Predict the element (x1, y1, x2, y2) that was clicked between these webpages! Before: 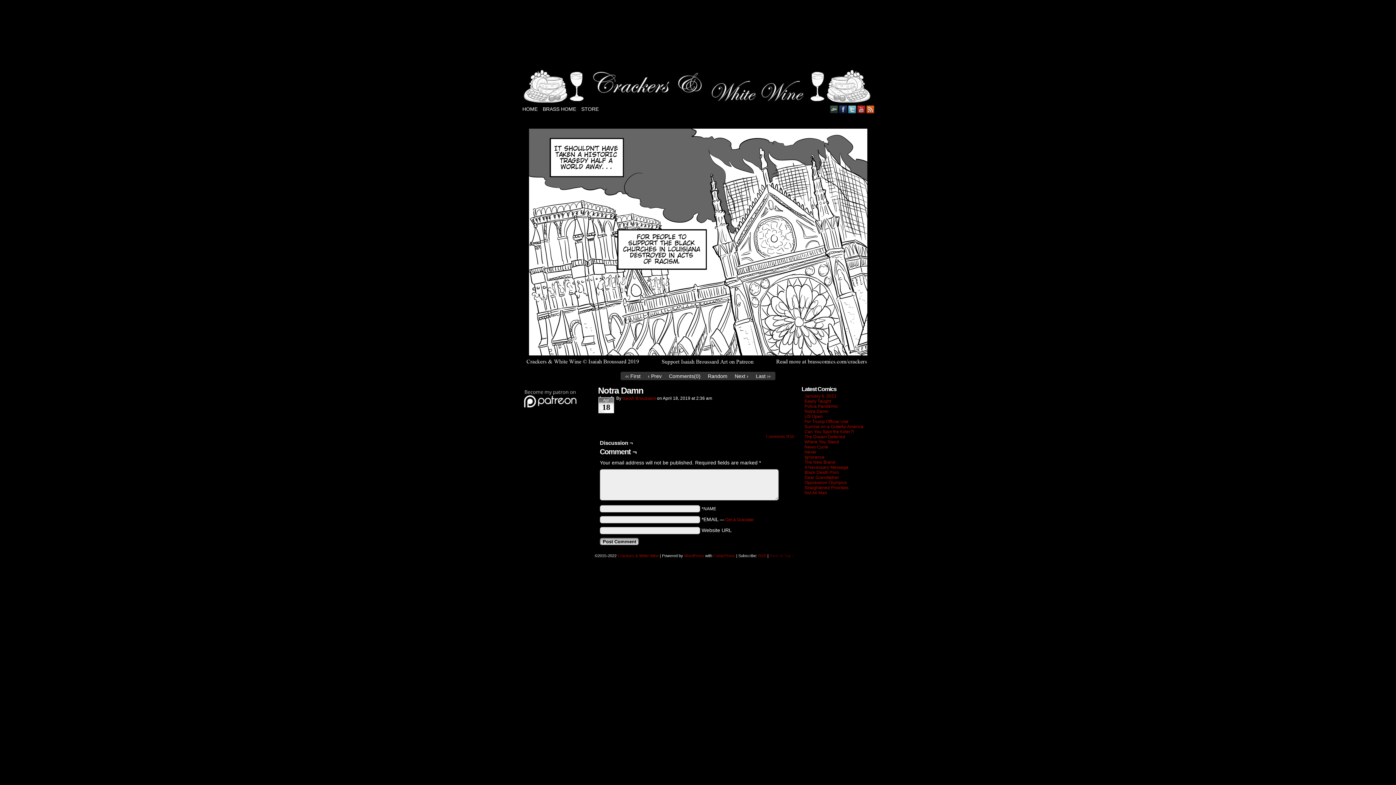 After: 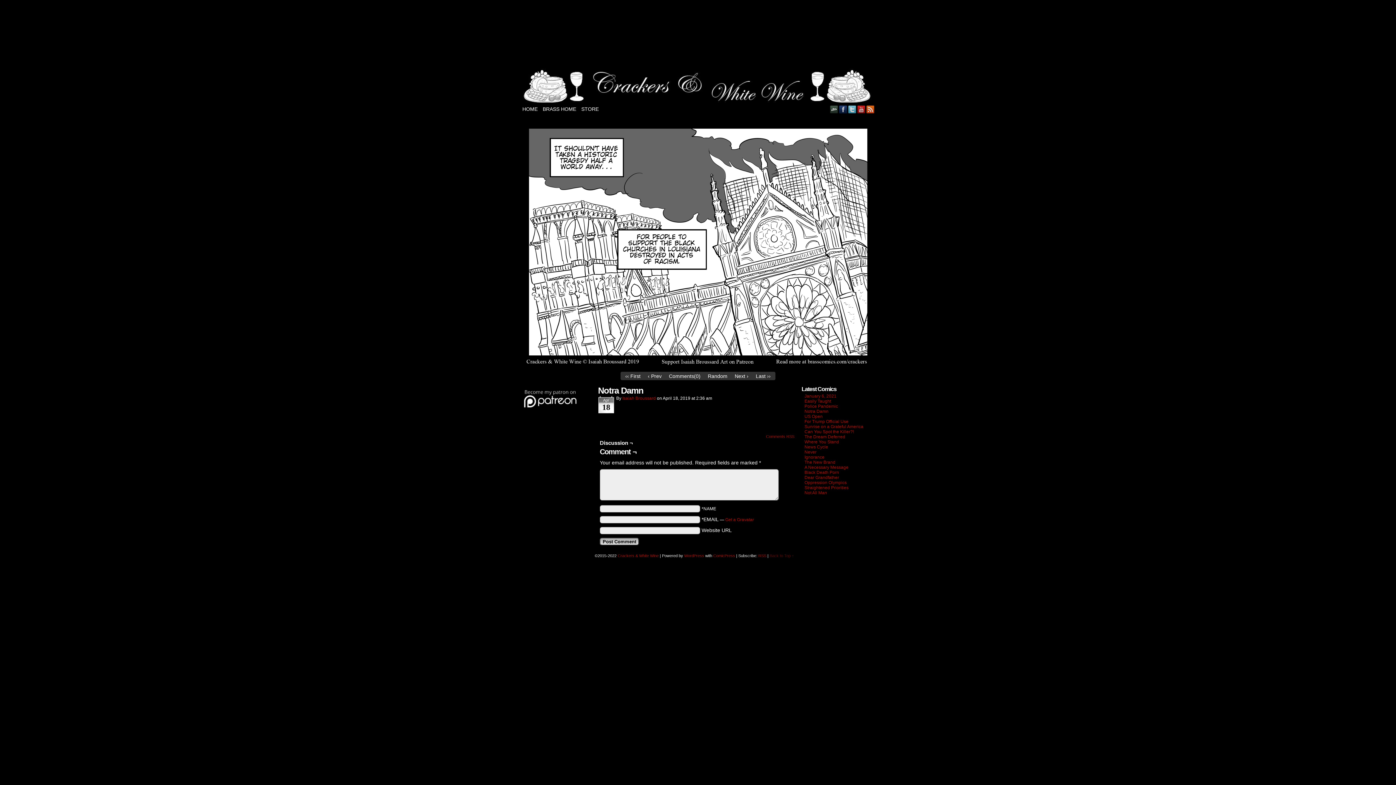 Action: bbox: (521, 406, 579, 412)